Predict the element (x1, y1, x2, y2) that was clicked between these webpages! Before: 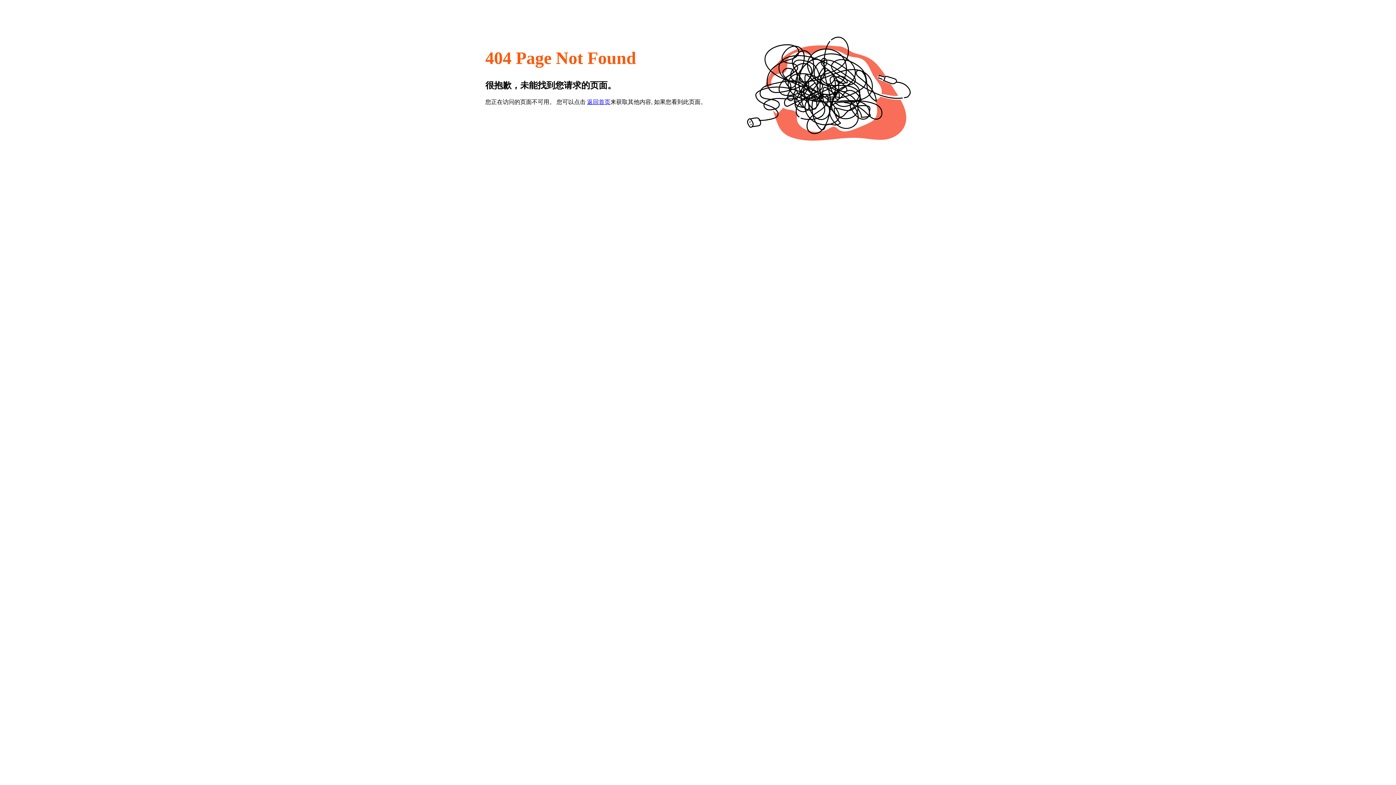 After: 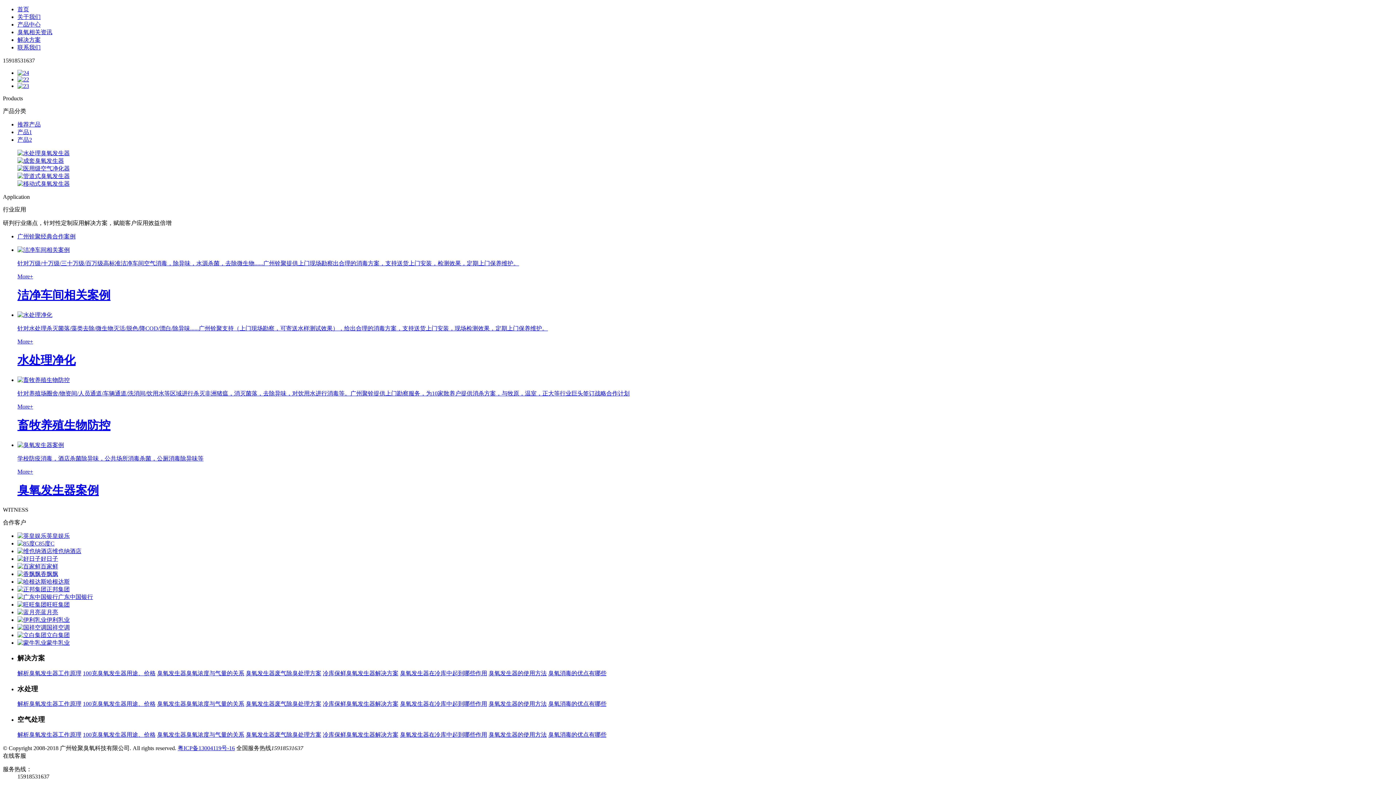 Action: bbox: (587, 98, 610, 105) label: 返回首页